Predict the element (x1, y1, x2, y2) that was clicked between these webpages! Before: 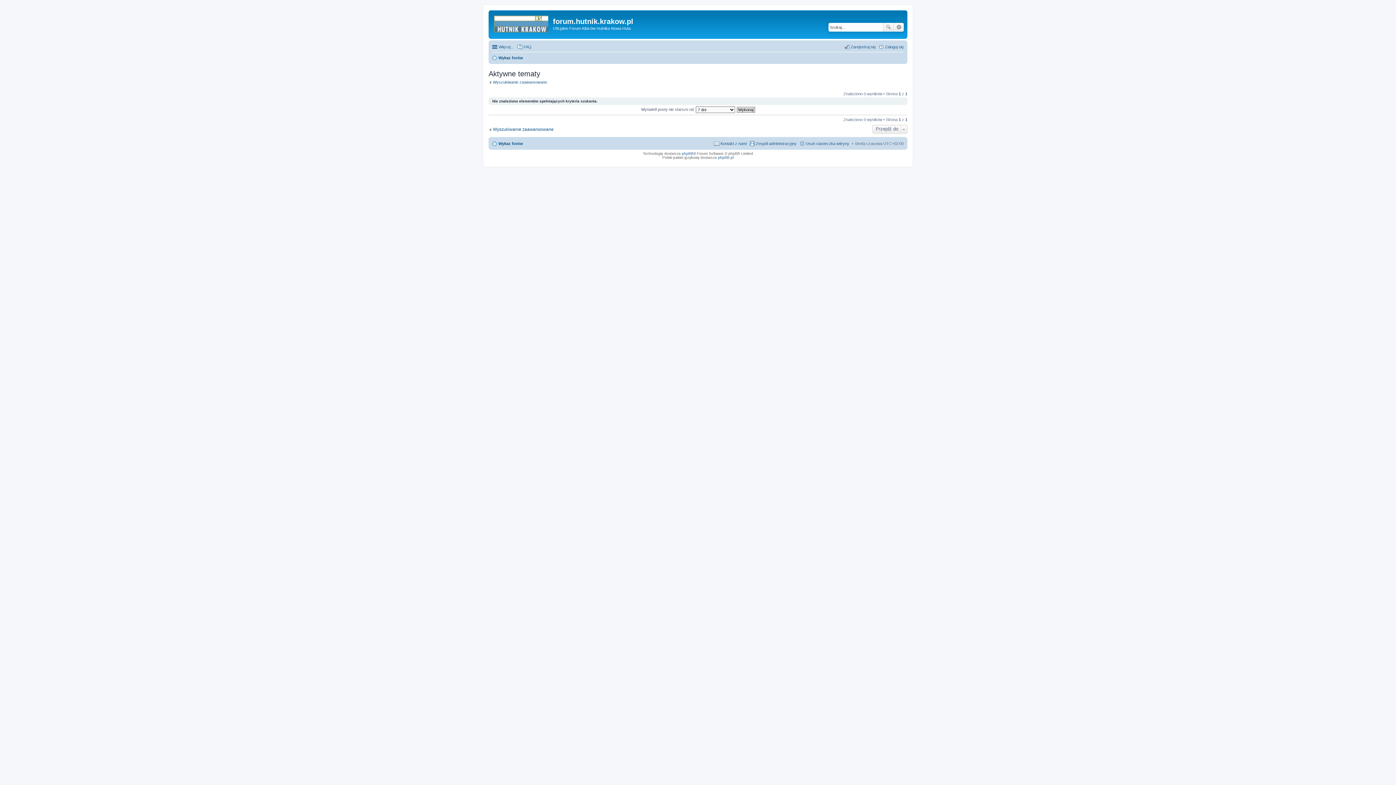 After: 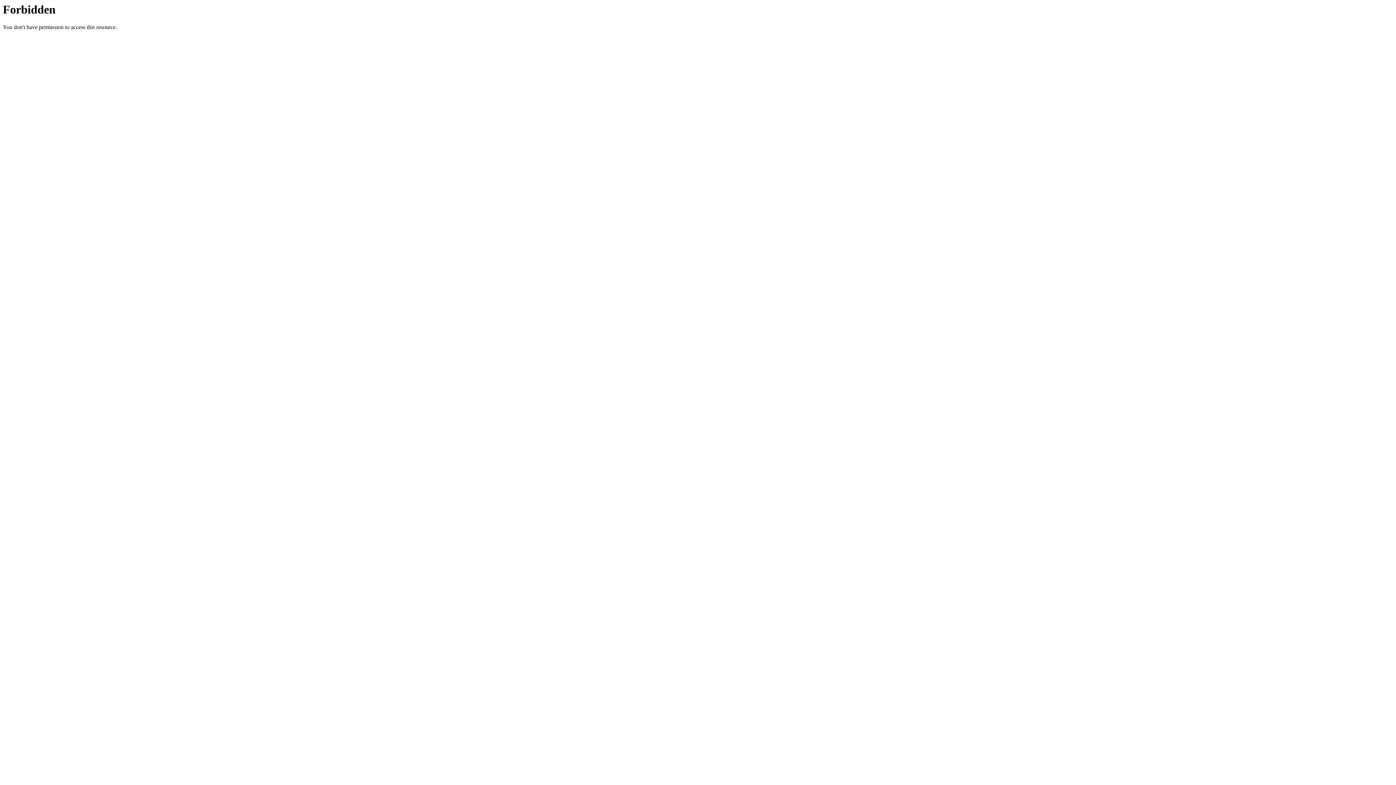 Action: label: phpBB.pl bbox: (718, 155, 733, 159)